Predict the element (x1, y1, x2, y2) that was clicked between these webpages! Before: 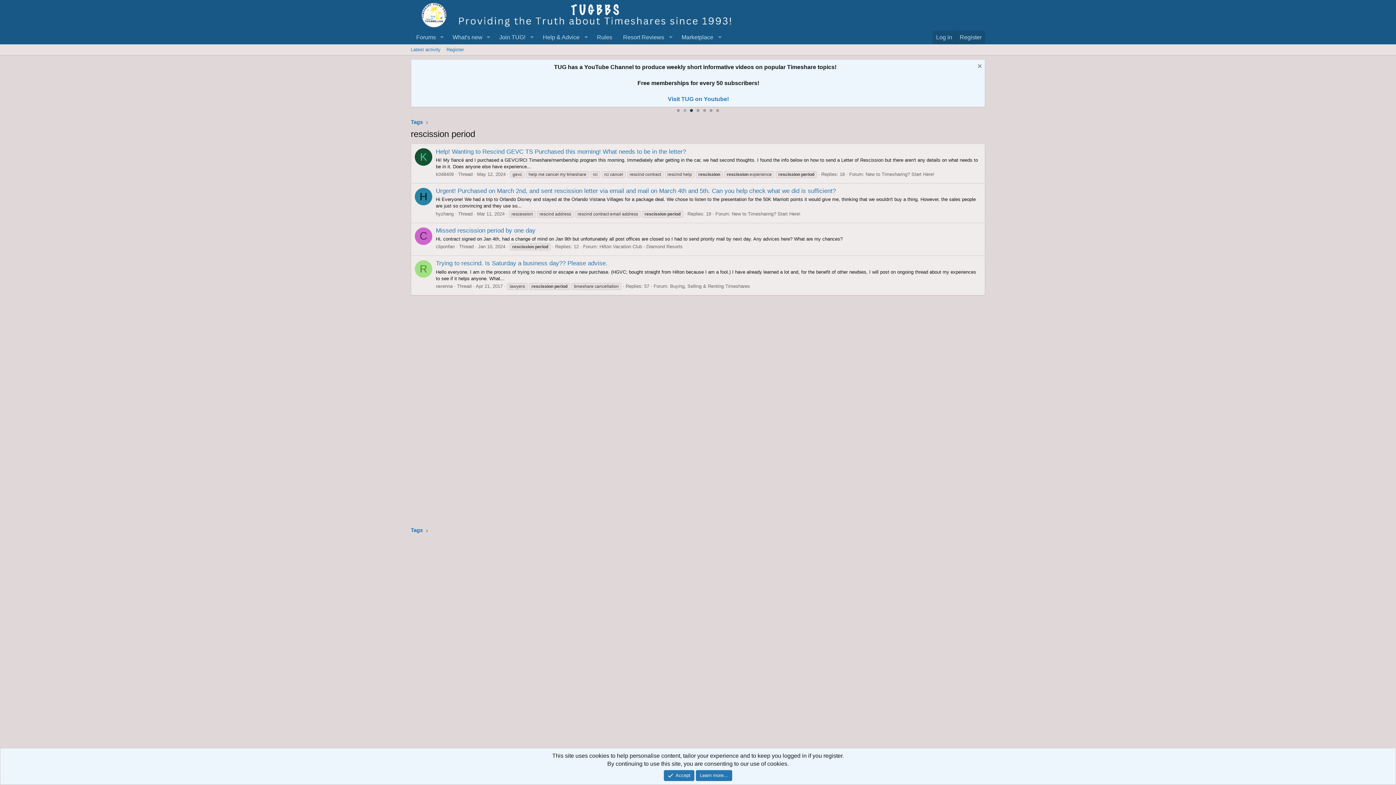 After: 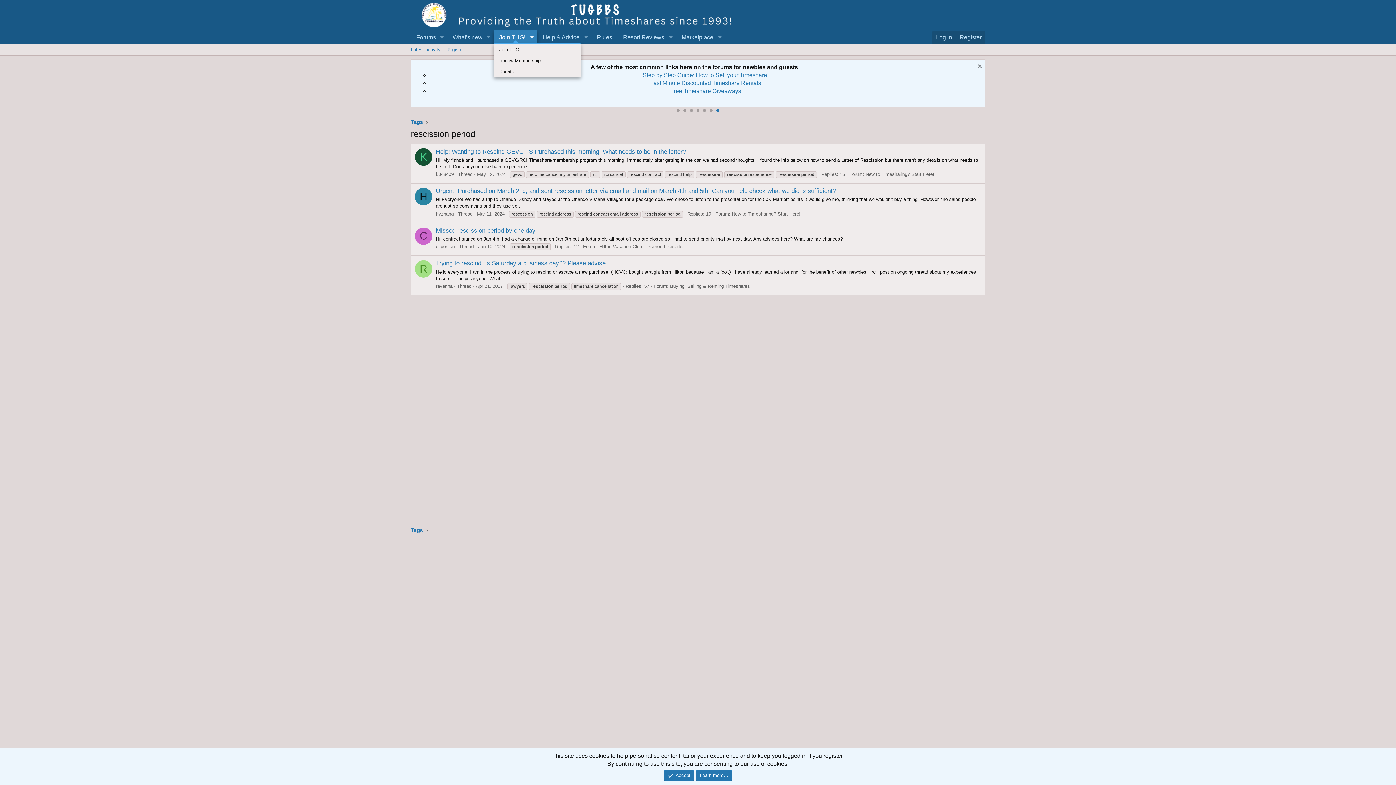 Action: bbox: (493, 30, 537, 44) label: Join TUG!